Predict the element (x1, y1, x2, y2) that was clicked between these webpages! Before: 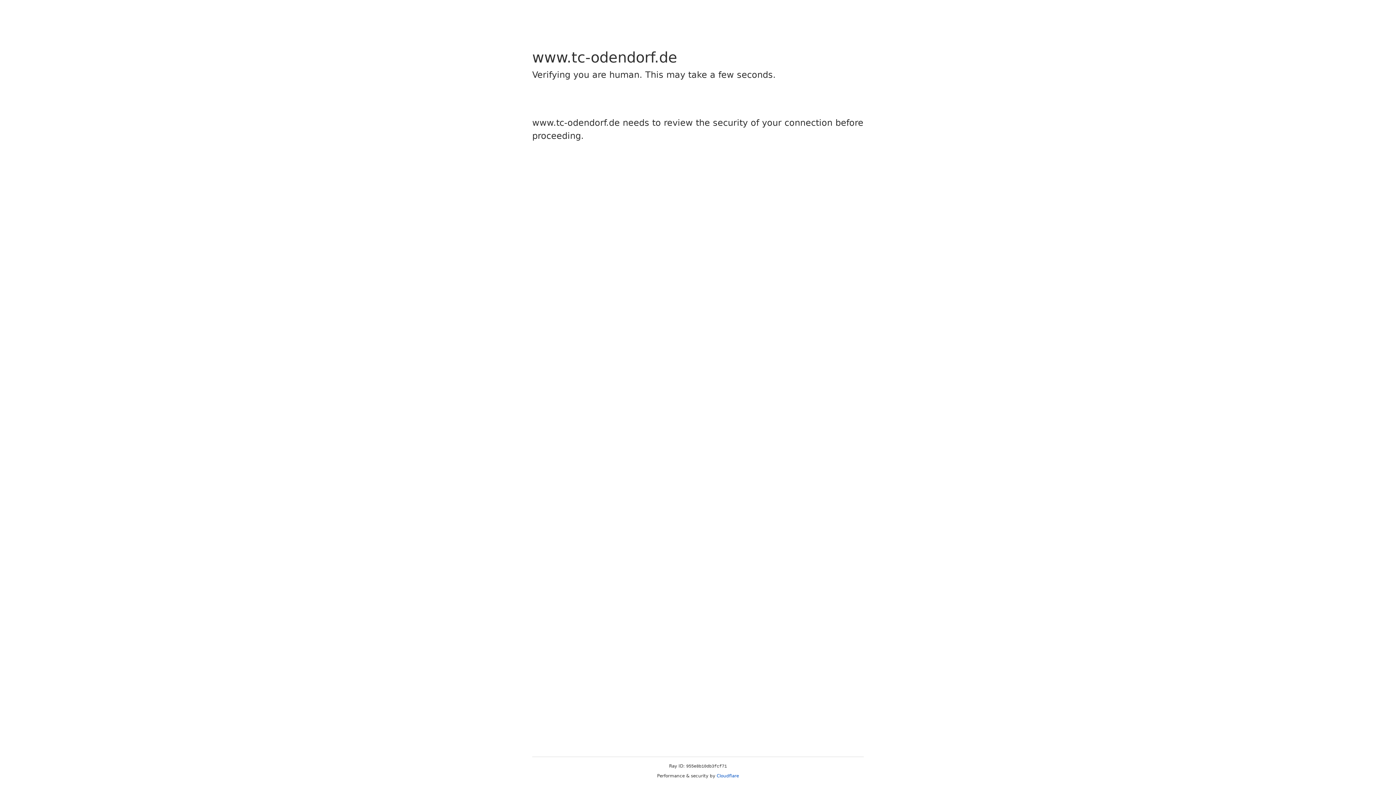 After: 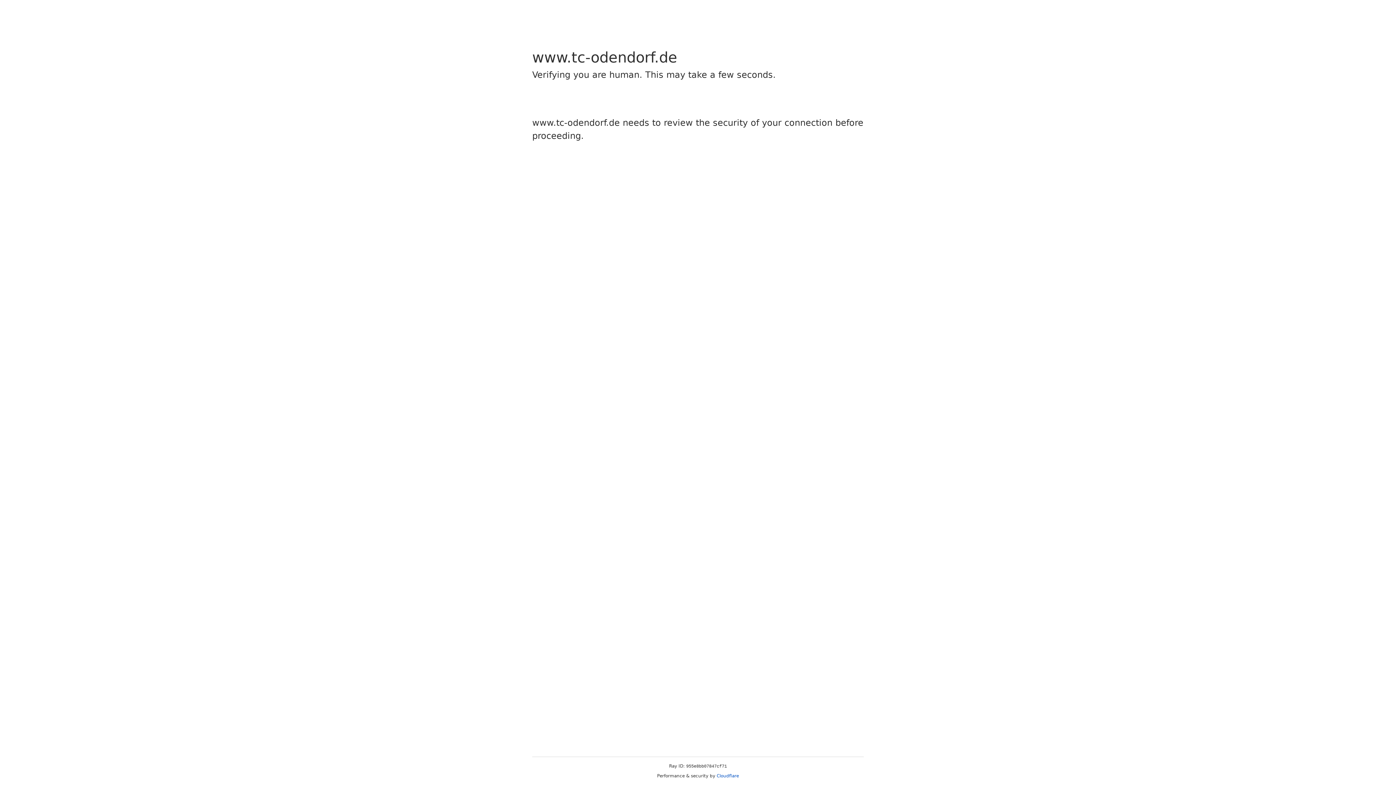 Action: label: Cloudflare bbox: (716, 773, 739, 778)